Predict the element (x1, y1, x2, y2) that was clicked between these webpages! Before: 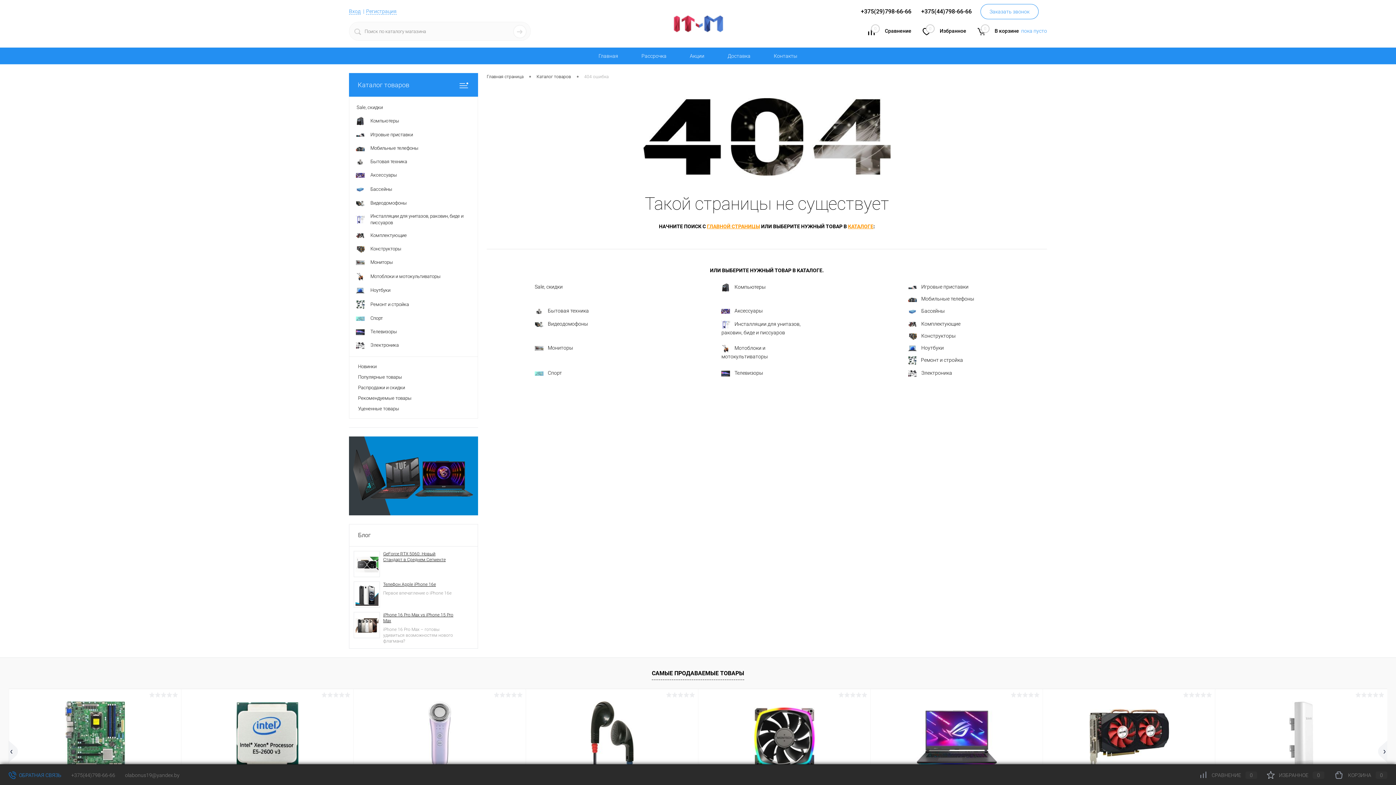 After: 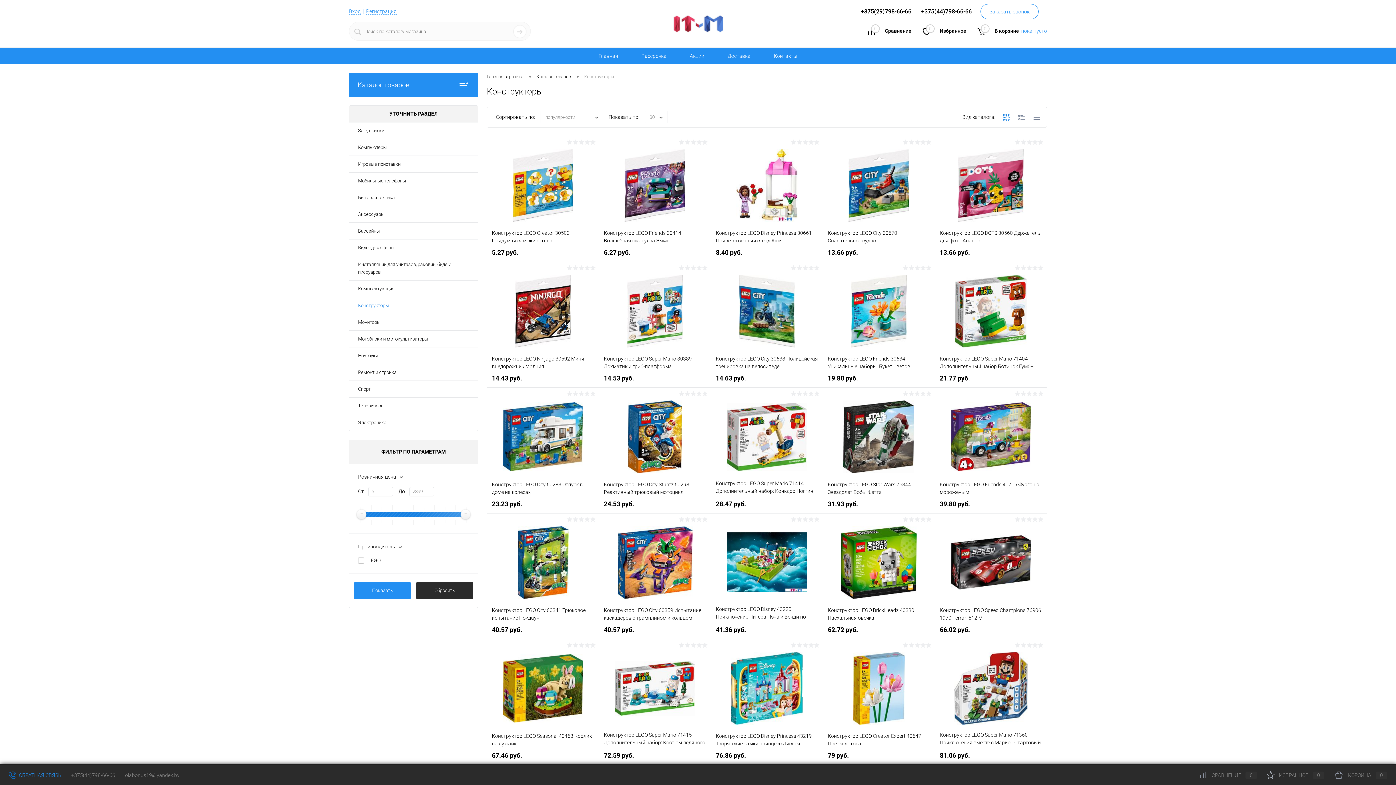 Action: label: Конструкторы bbox: (908, 332, 999, 340)